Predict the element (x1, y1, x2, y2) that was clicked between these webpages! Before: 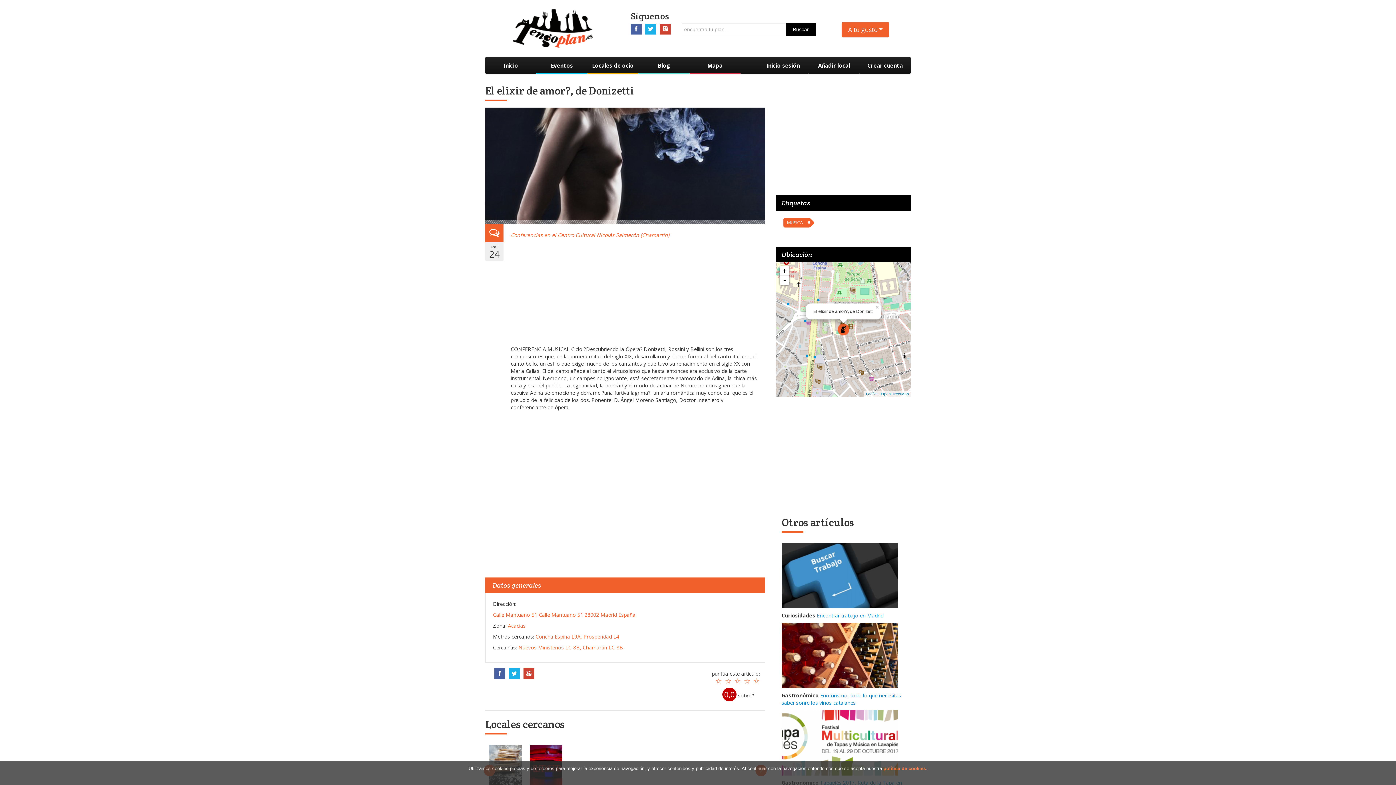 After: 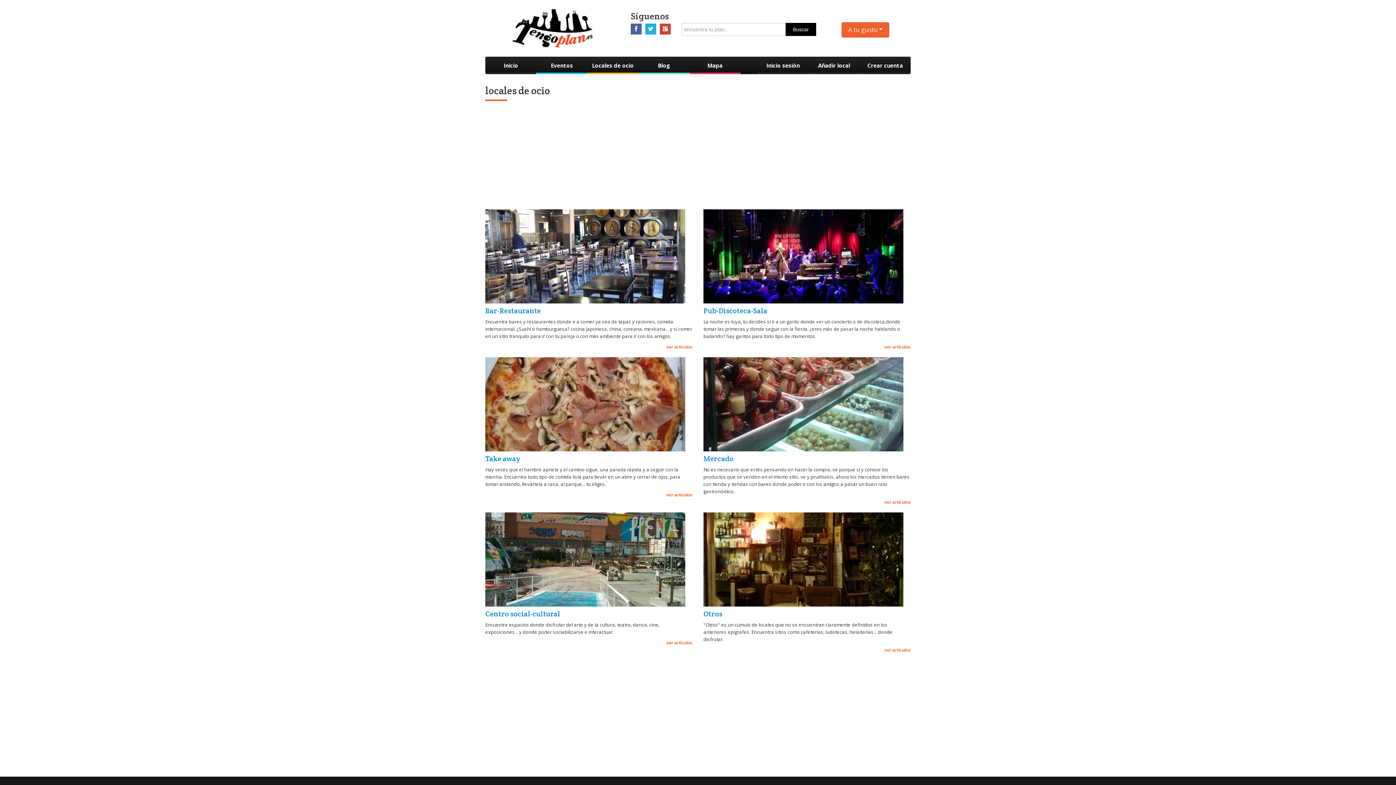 Action: label: Inicio bbox: (485, 56, 536, 74)